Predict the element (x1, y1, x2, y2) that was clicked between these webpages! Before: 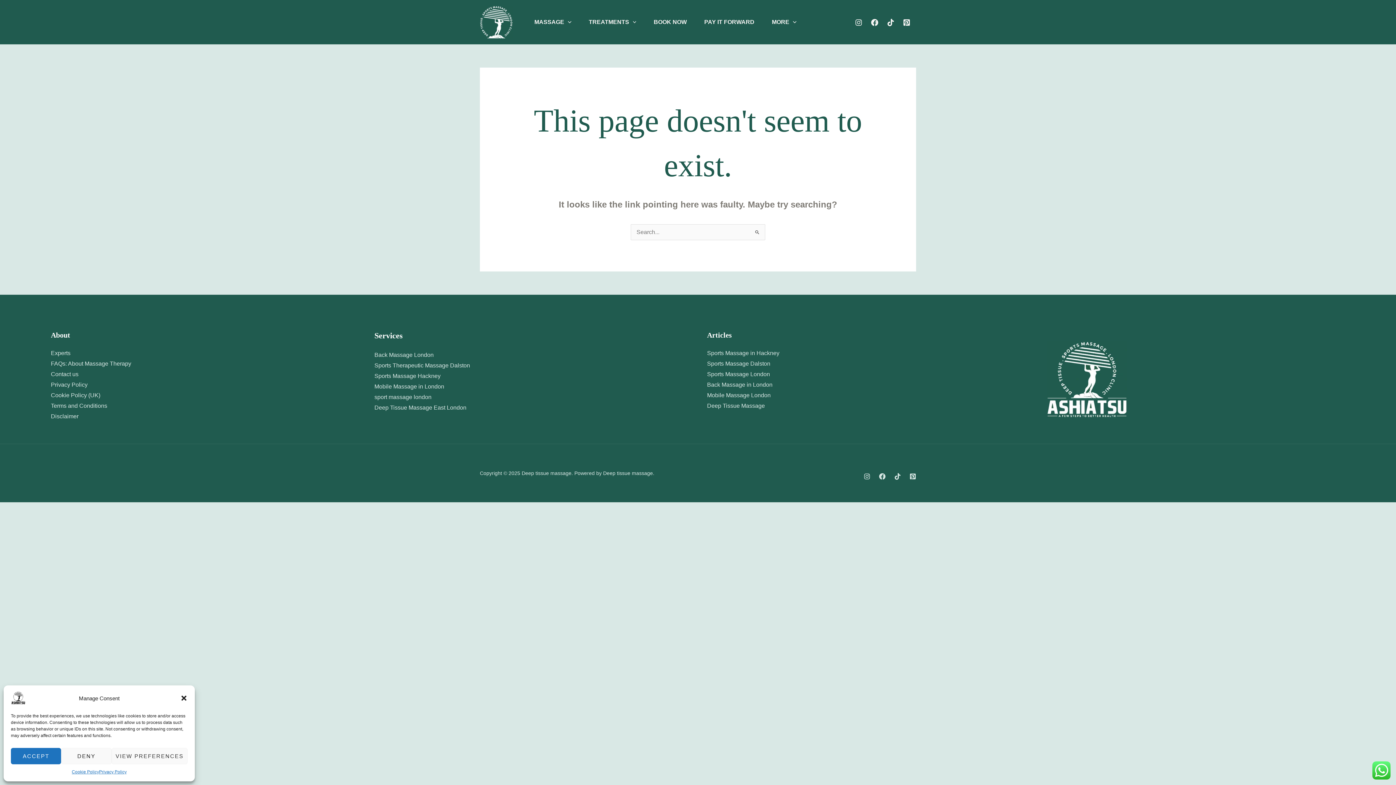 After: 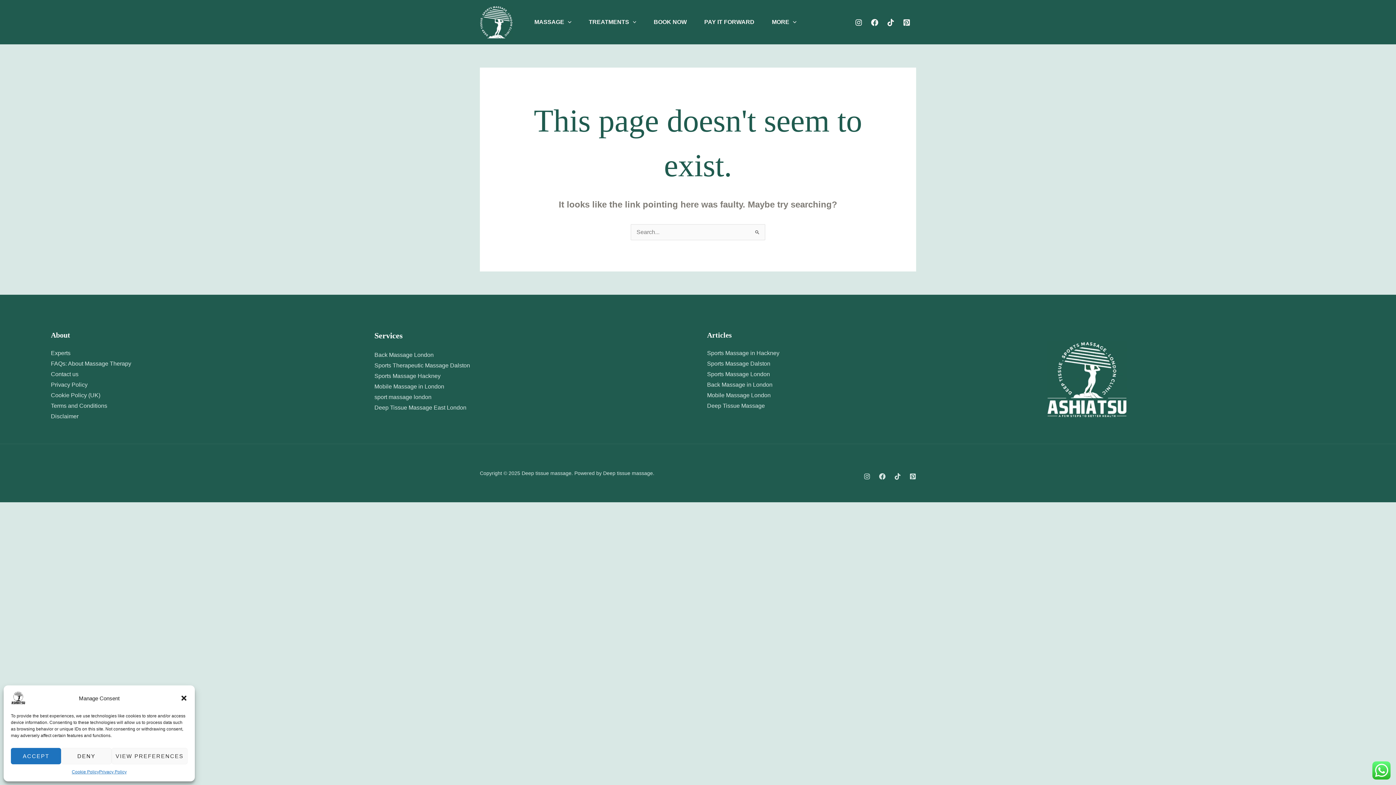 Action: bbox: (855, 19, 862, 26) label: Instagram